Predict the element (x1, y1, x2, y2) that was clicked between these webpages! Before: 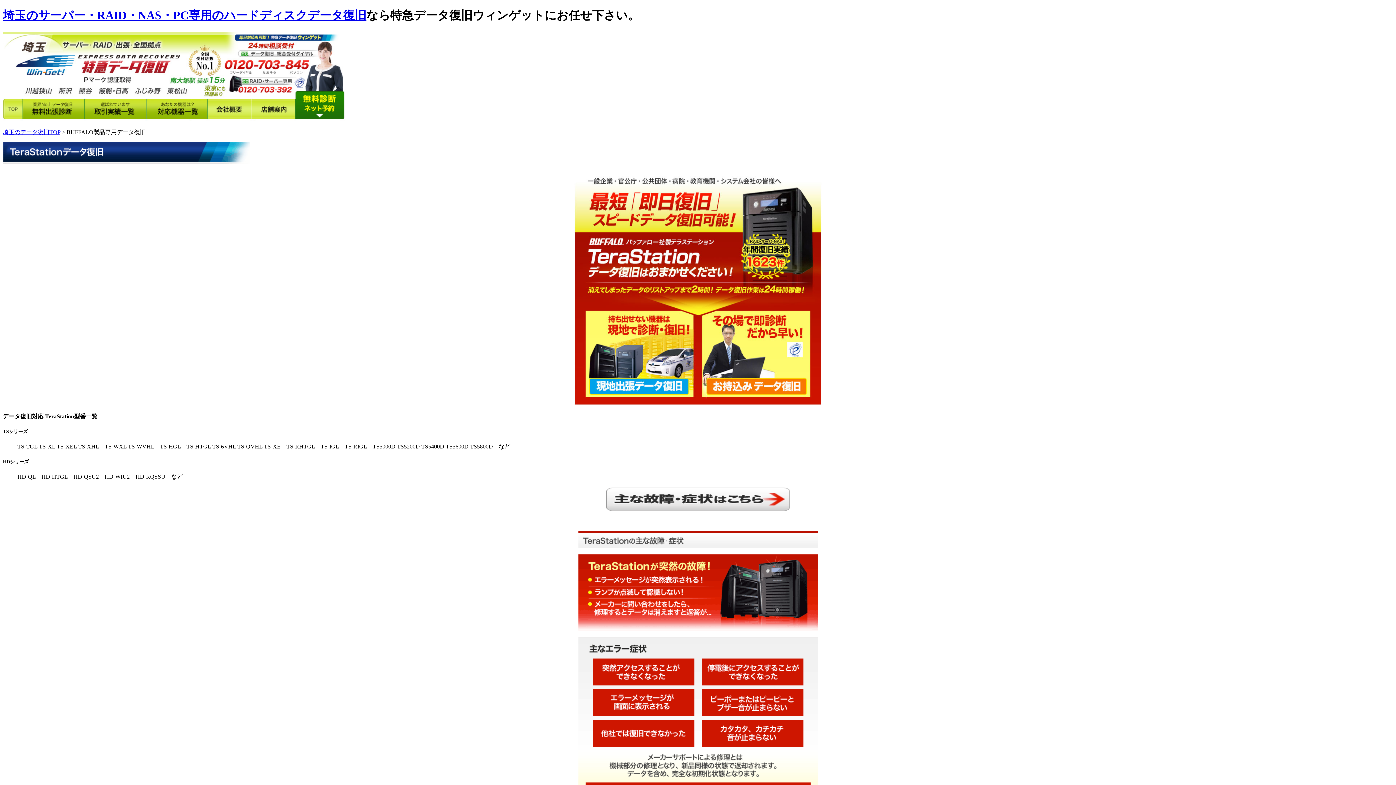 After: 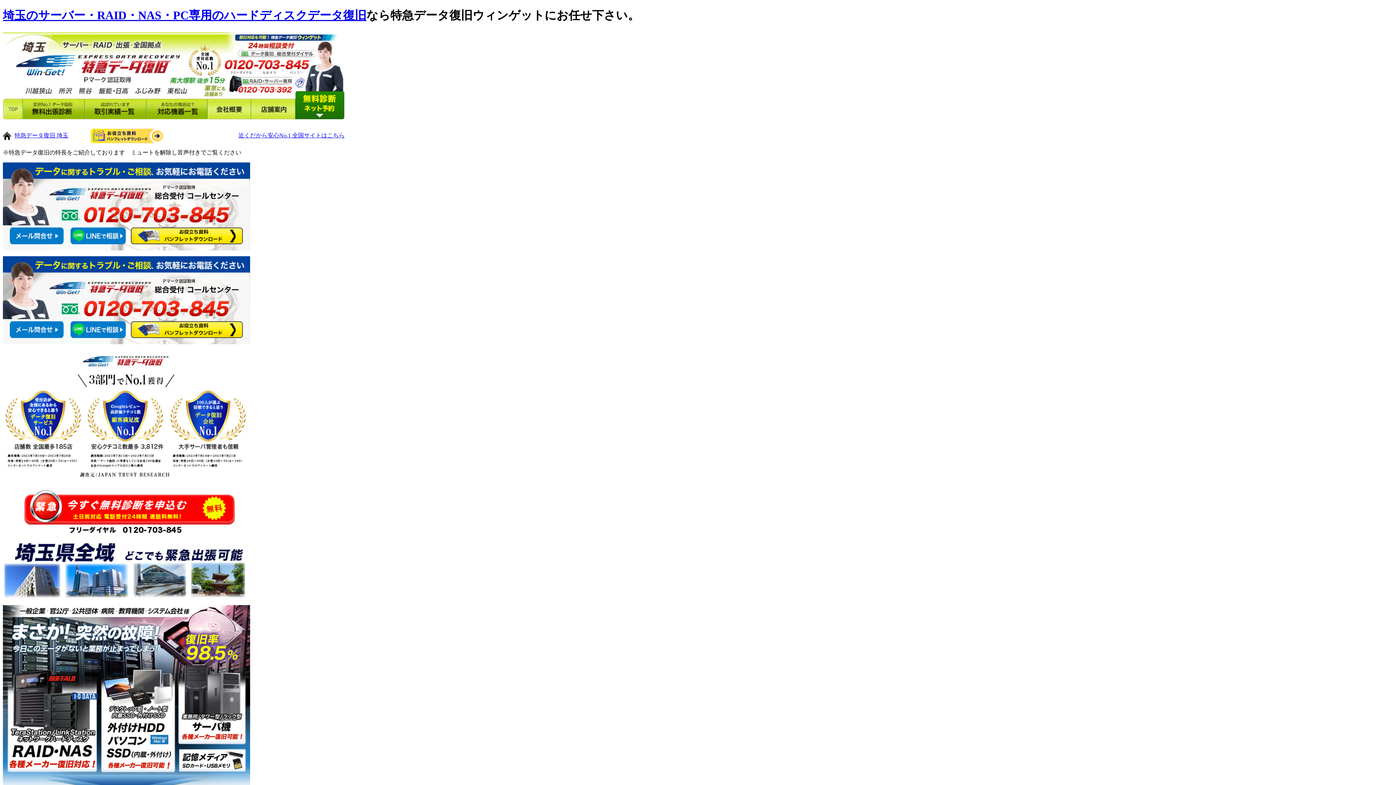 Action: bbox: (2, 8, 366, 21) label: 埼玉のサーバー・RAID・NAS・PC専用のハードディスクデータ復旧